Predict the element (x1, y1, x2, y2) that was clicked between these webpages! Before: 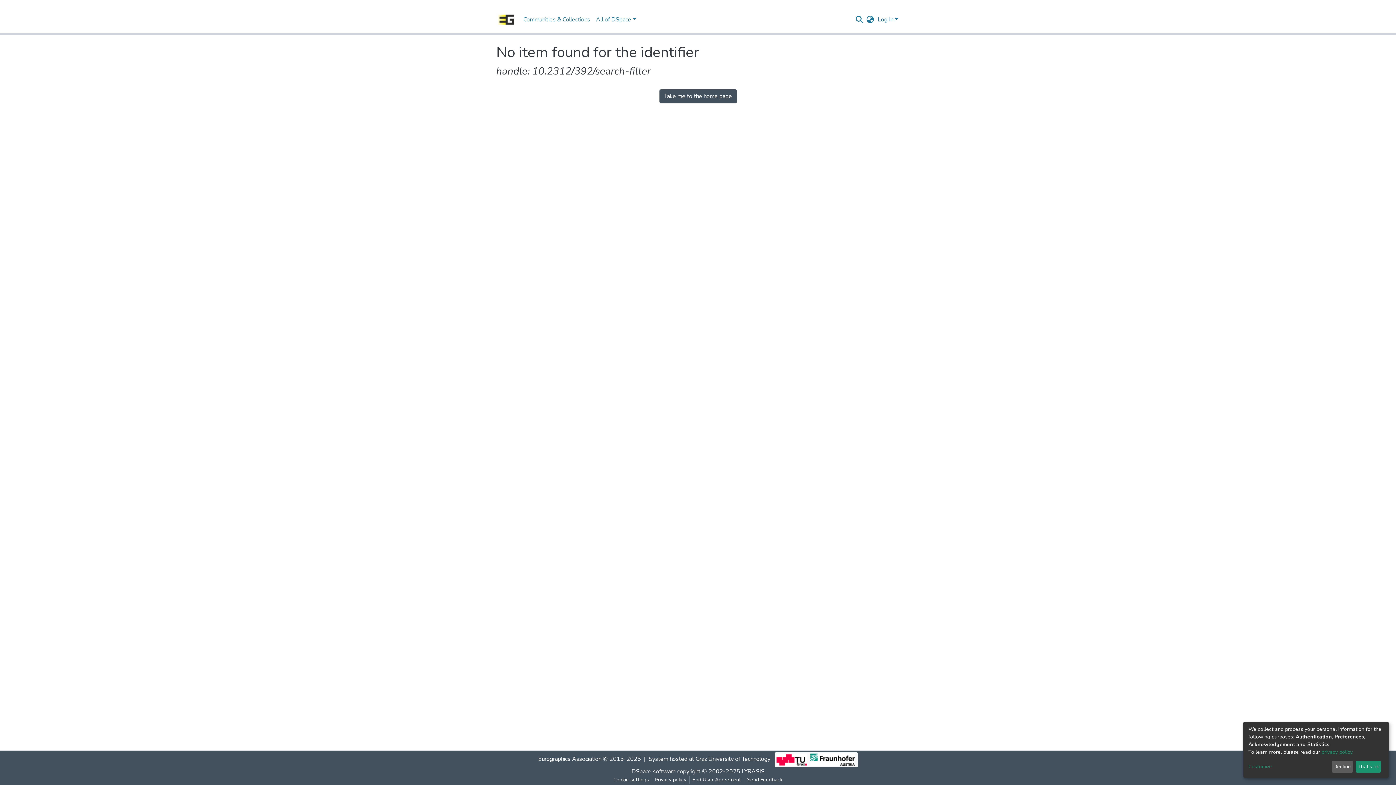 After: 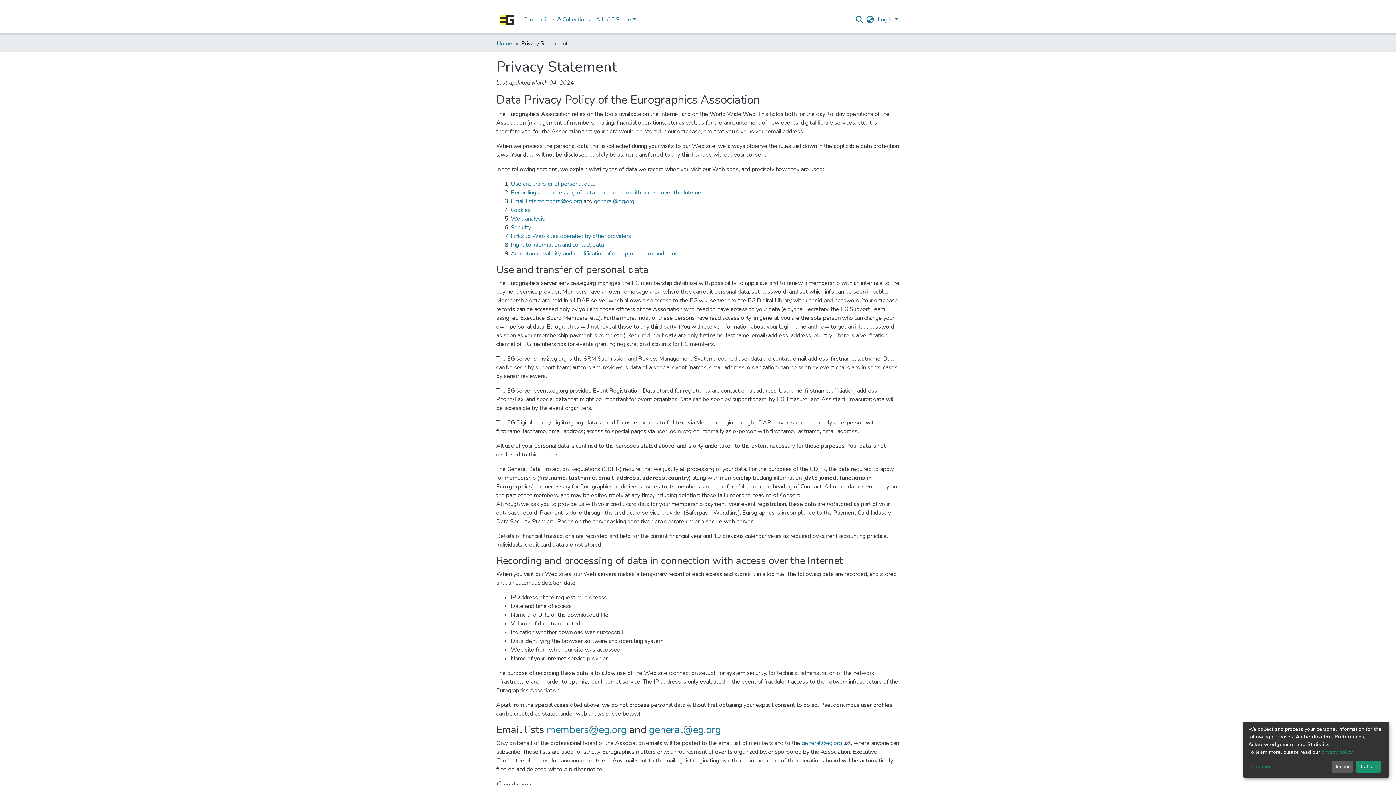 Action: label: privacy policy bbox: (1321, 749, 1352, 755)